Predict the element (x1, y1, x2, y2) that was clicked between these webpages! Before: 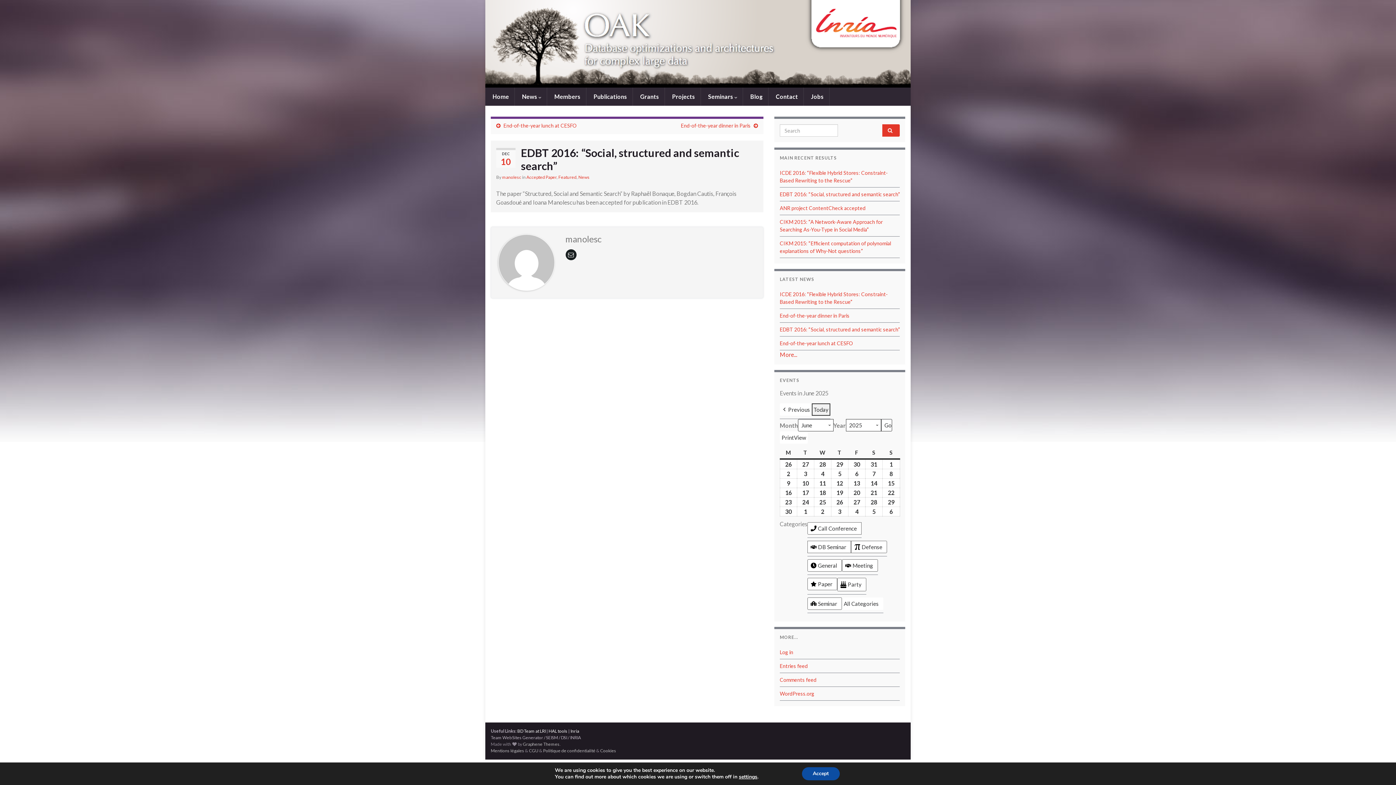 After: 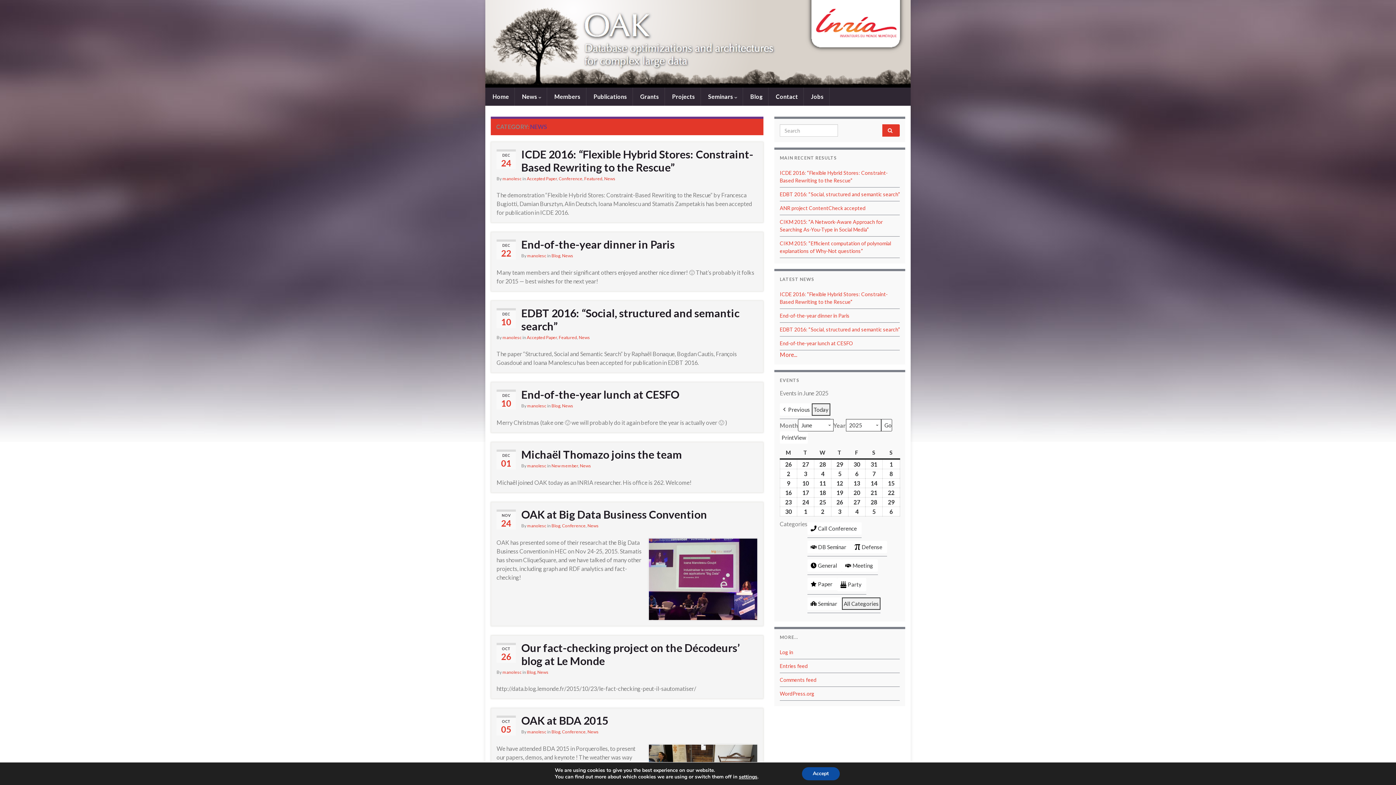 Action: label: News bbox: (578, 174, 589, 180)